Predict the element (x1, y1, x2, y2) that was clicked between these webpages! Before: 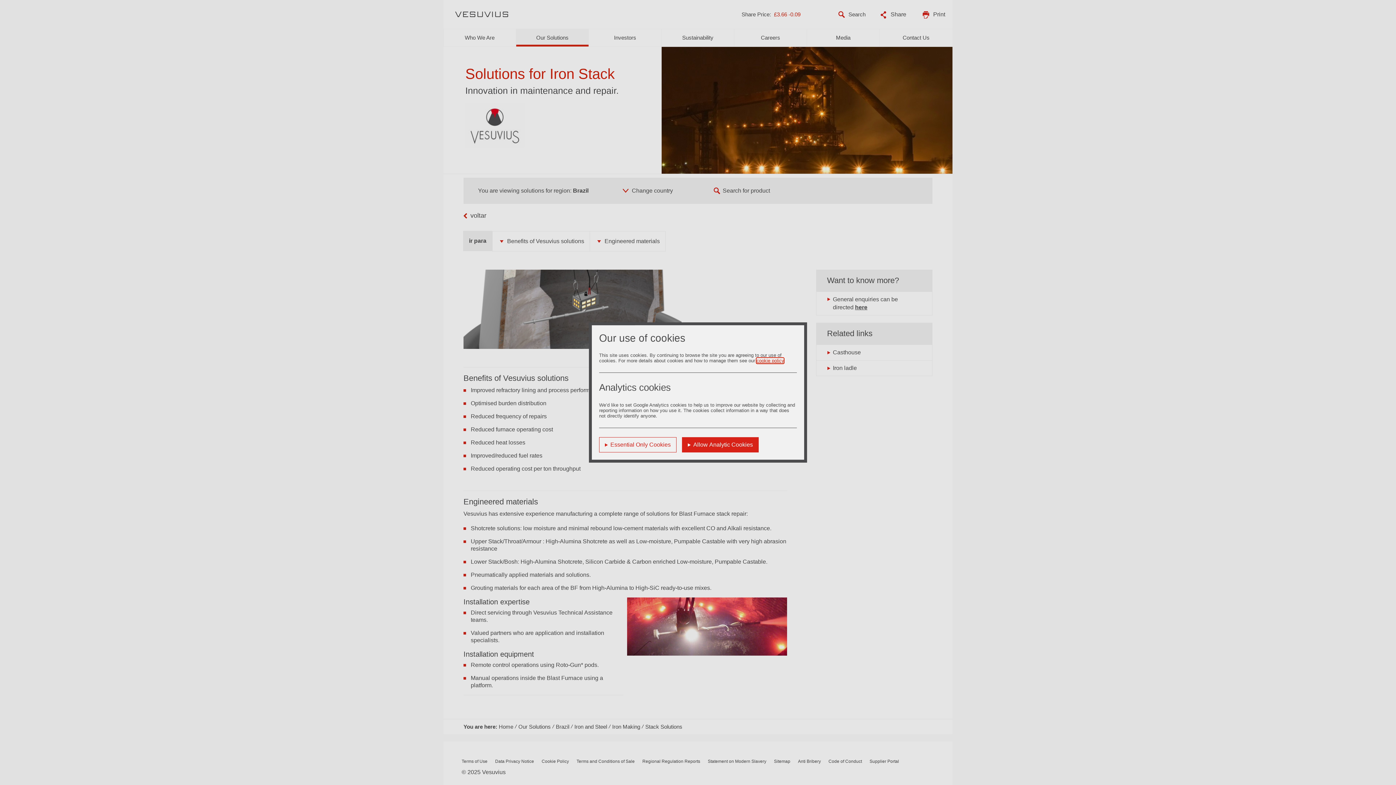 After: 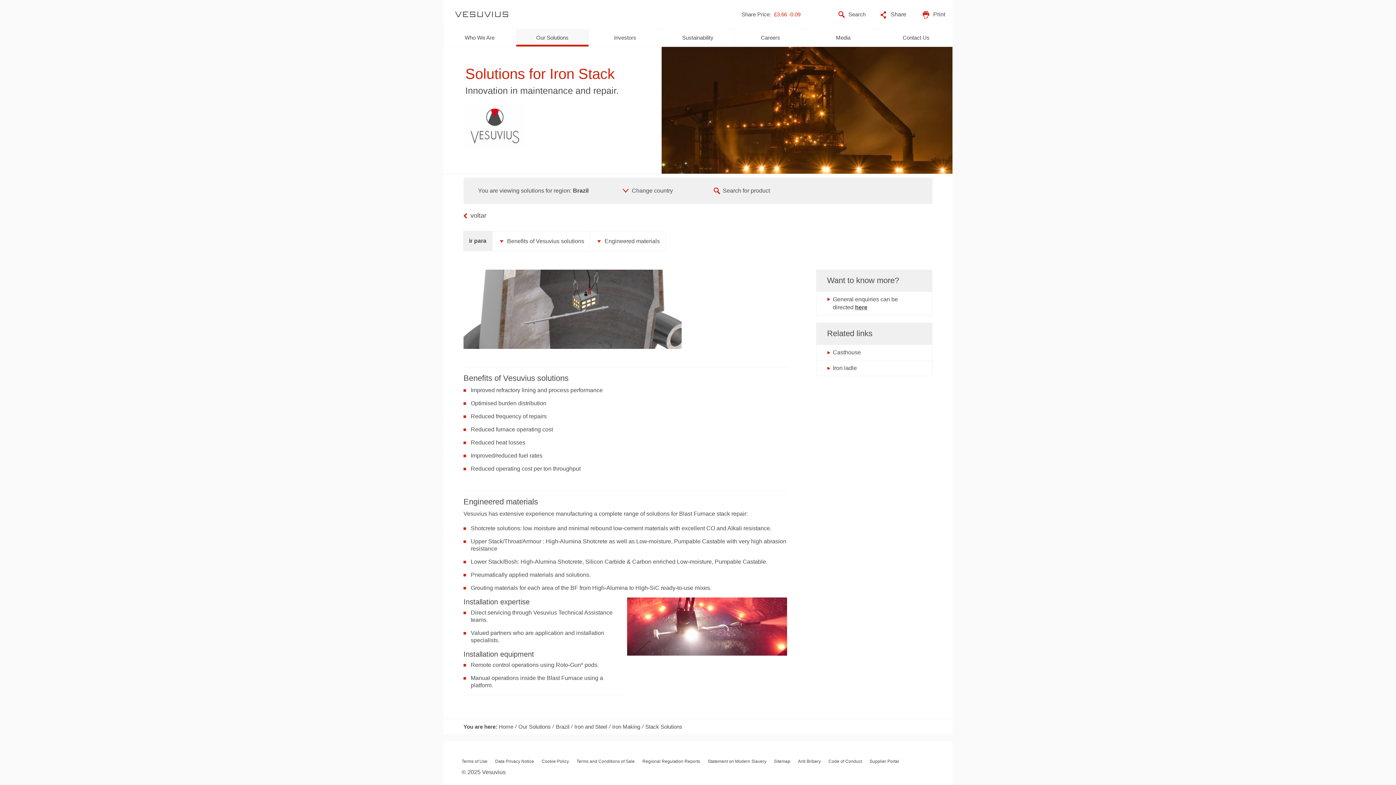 Action: label: Essential Only Cookies bbox: (599, 437, 676, 452)